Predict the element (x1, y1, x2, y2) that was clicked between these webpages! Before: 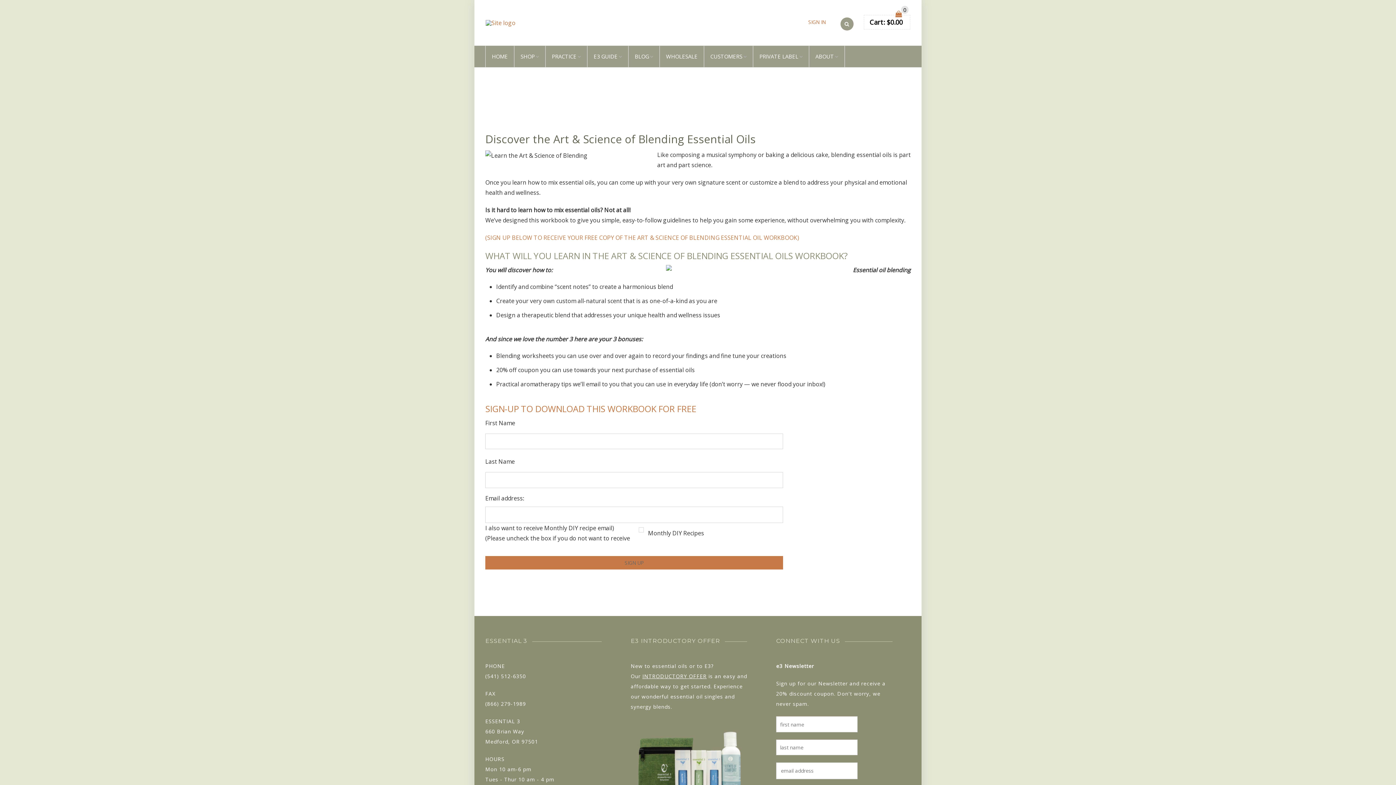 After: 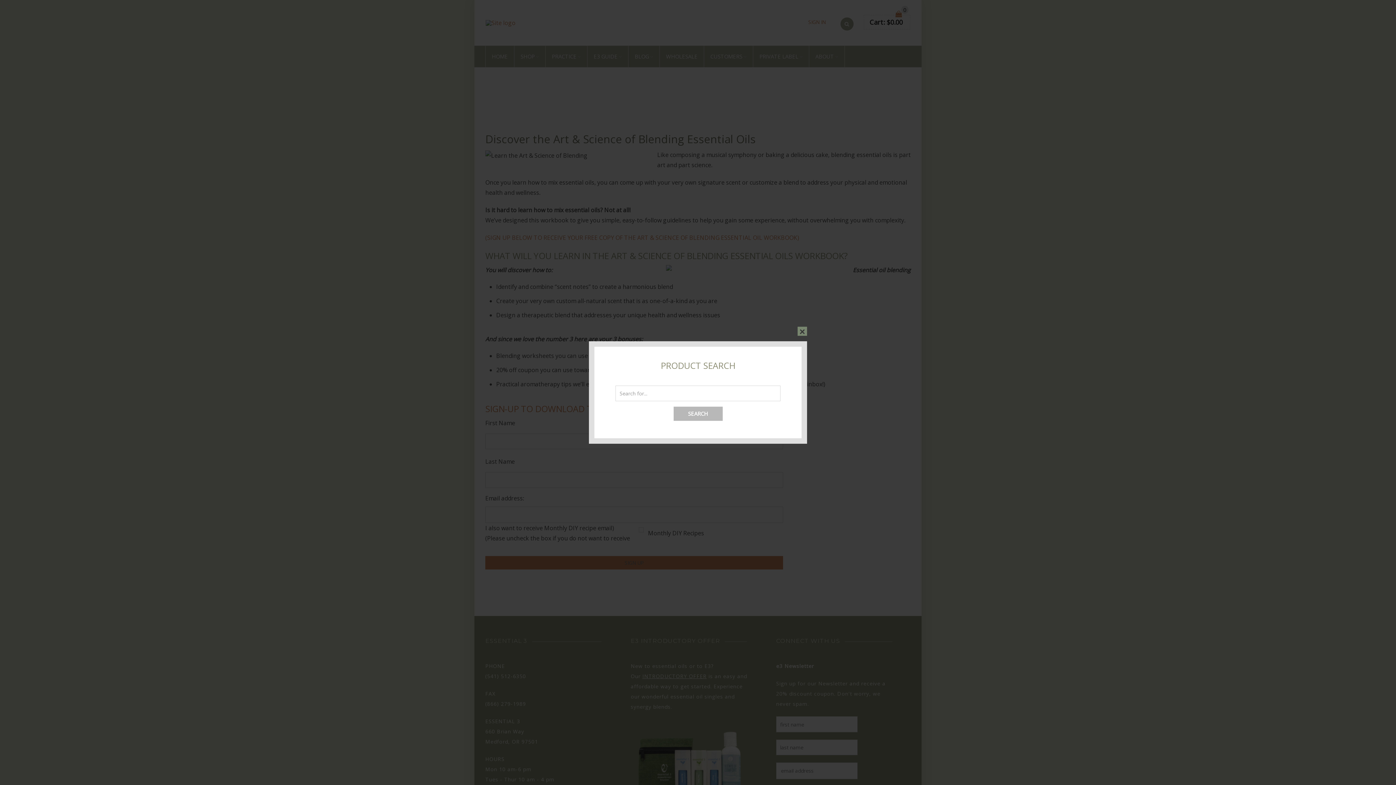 Action: bbox: (840, 19, 861, 27)